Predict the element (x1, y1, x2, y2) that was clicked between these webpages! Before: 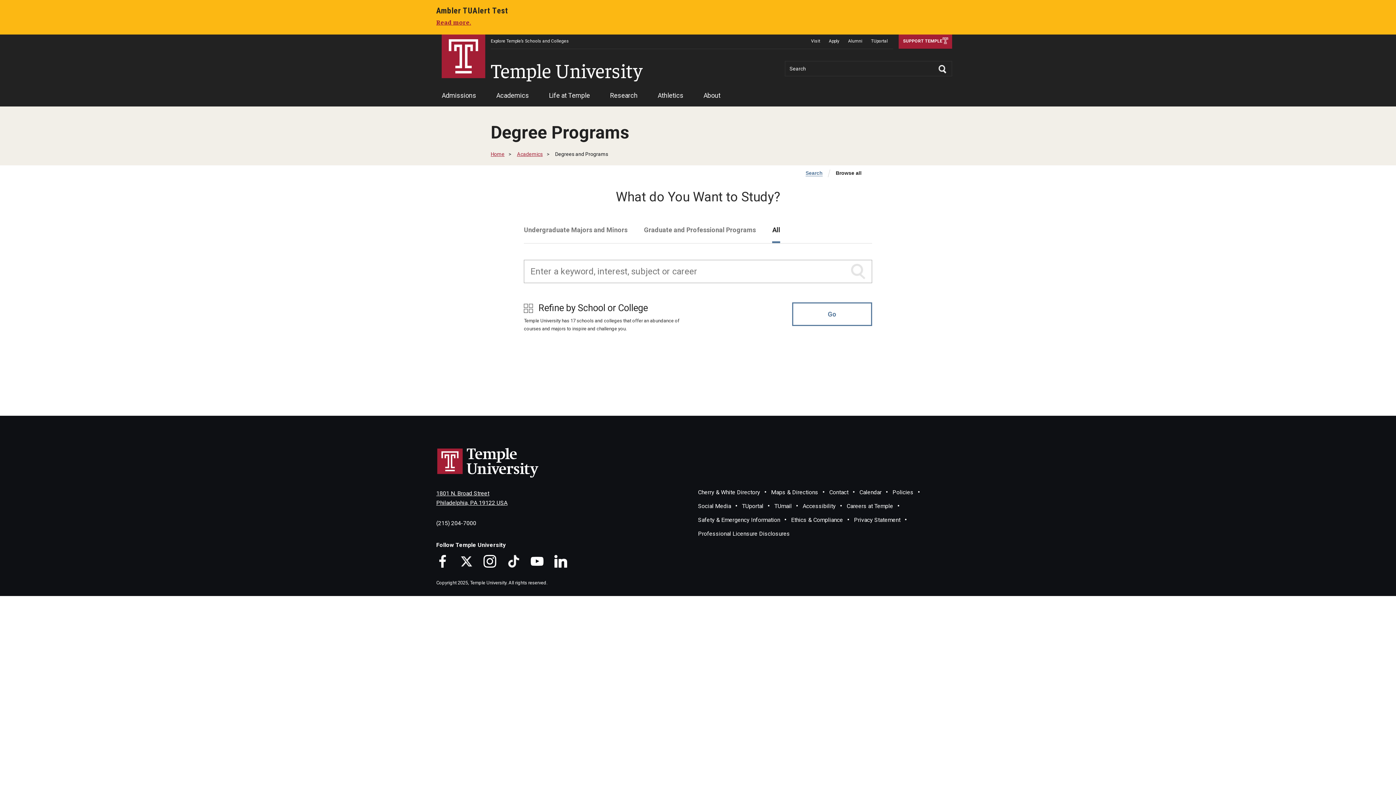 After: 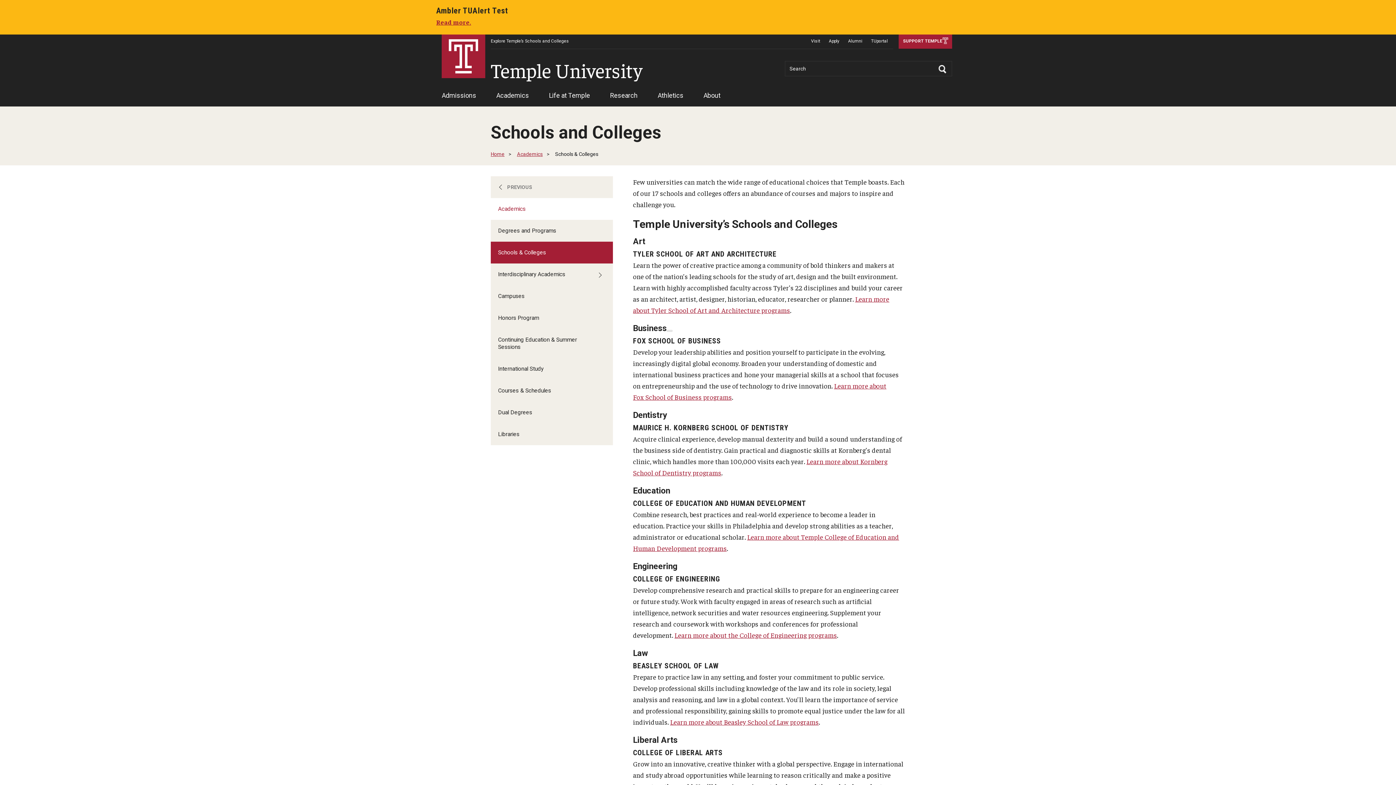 Action: label: Explore Temple’s Schools and Colleges bbox: (490, 34, 569, 48)